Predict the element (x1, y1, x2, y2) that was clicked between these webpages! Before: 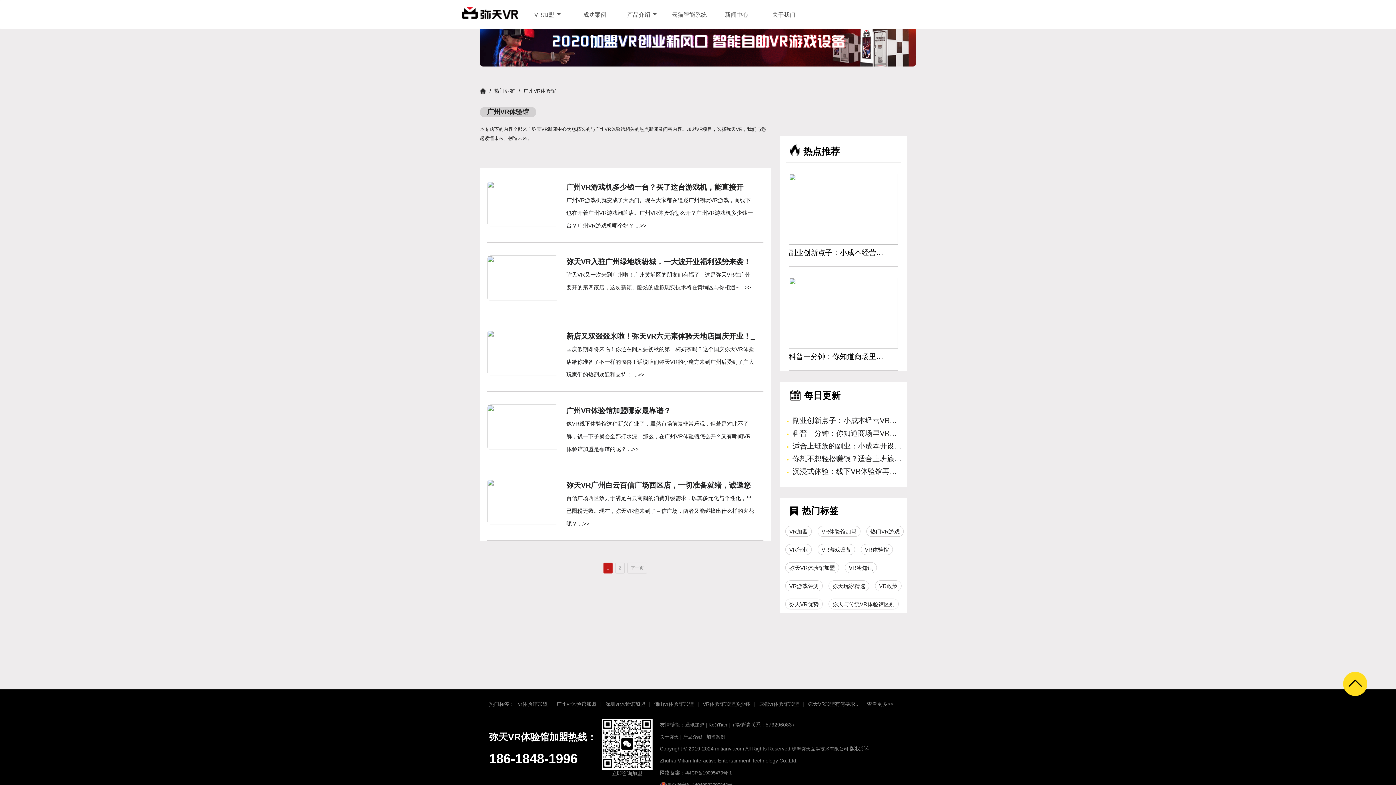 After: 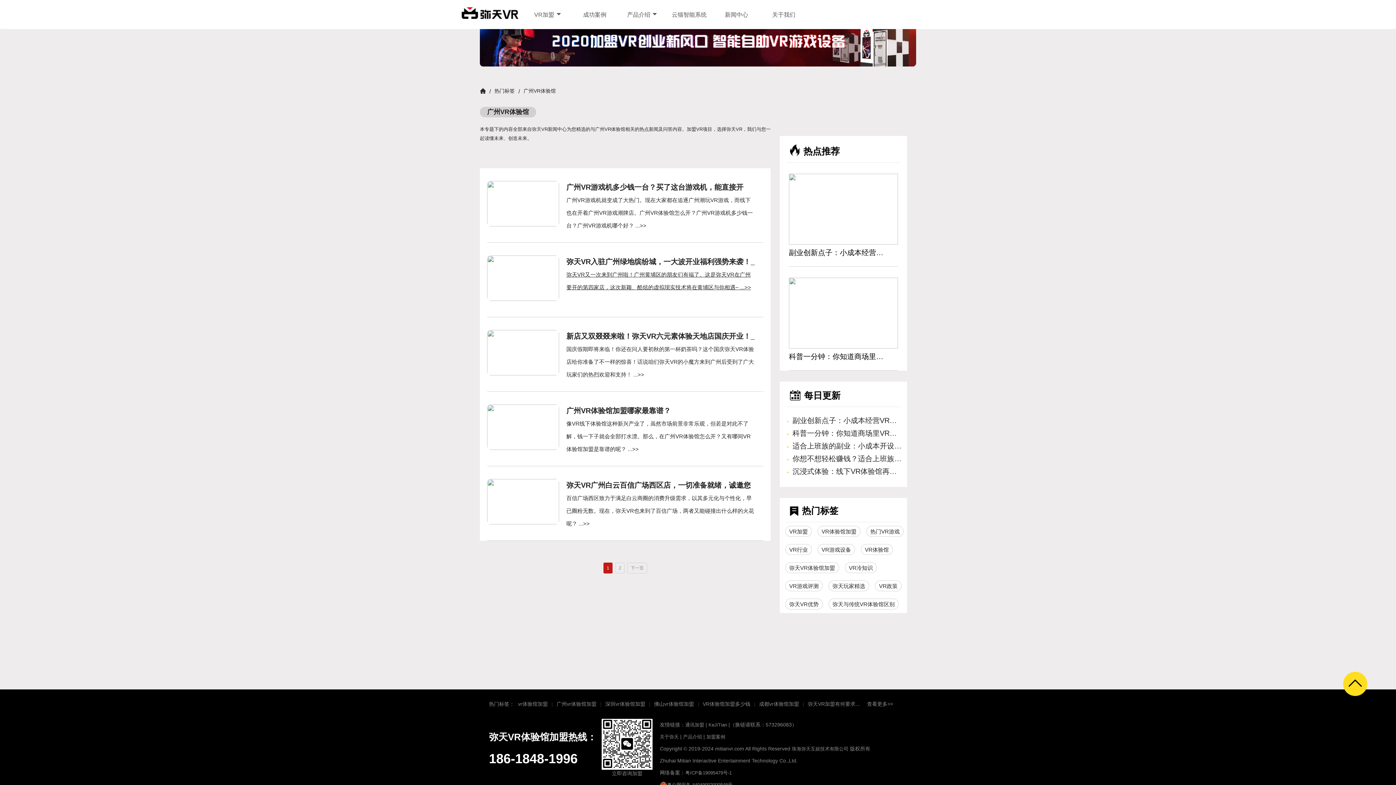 Action: label: 弥天VR又一次来到广州啦！广州黄埔区的朋友们有福了。这是弥天VR在广州要开的第四家店，这次新颖、酷炫的虚拟现实技术将在黄埔区与你相遇~ ...>> bbox: (566, 268, 755, 293)